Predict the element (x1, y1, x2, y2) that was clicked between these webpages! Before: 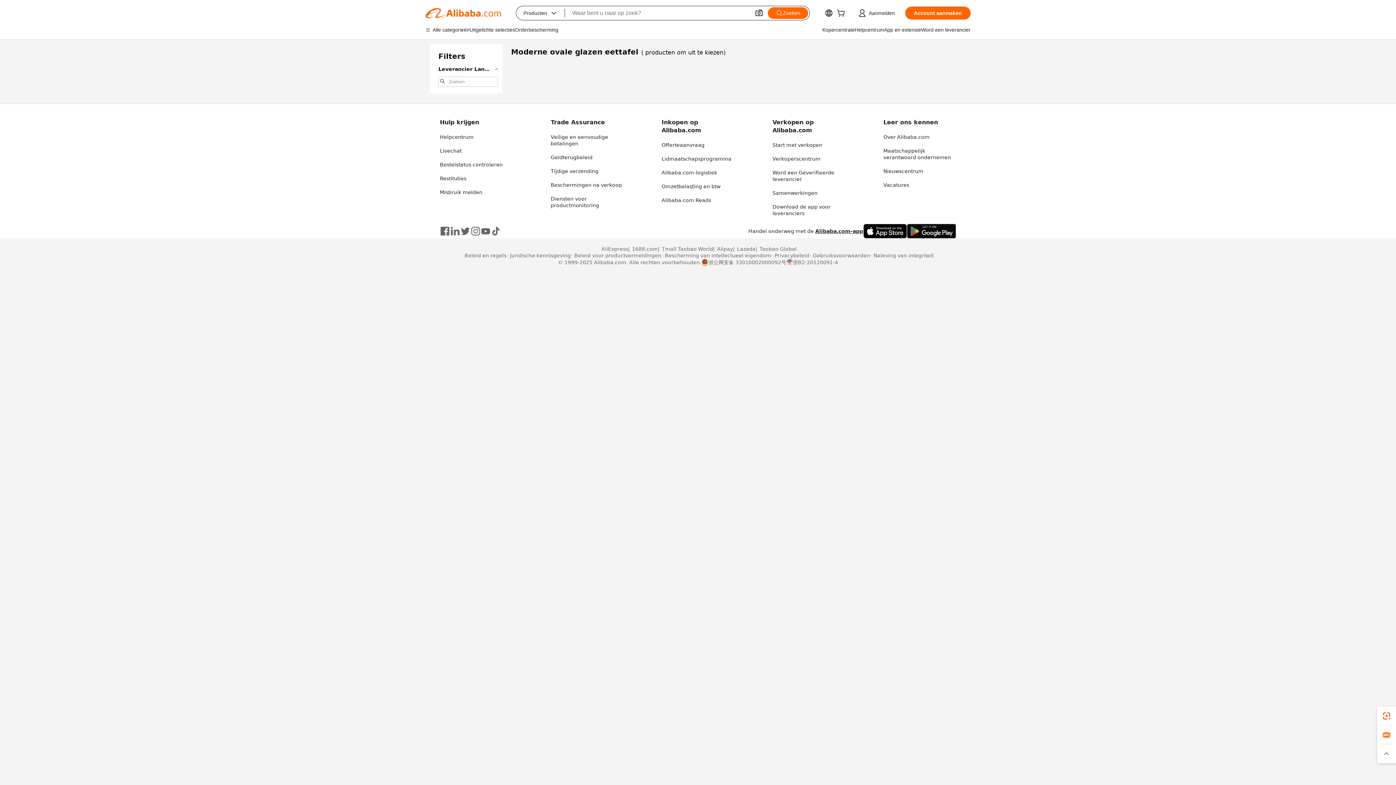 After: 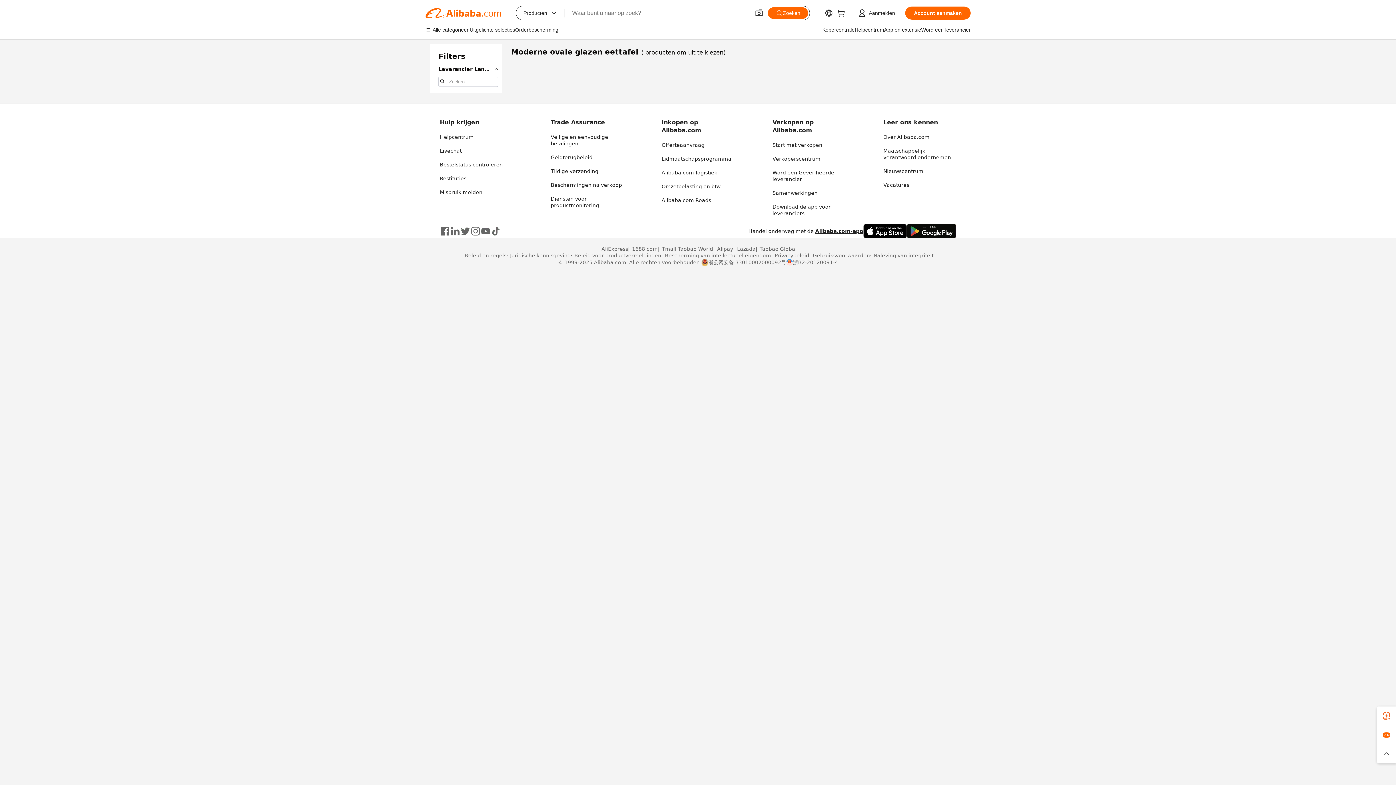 Action: bbox: (771, 252, 809, 258) label: Privacybeleid